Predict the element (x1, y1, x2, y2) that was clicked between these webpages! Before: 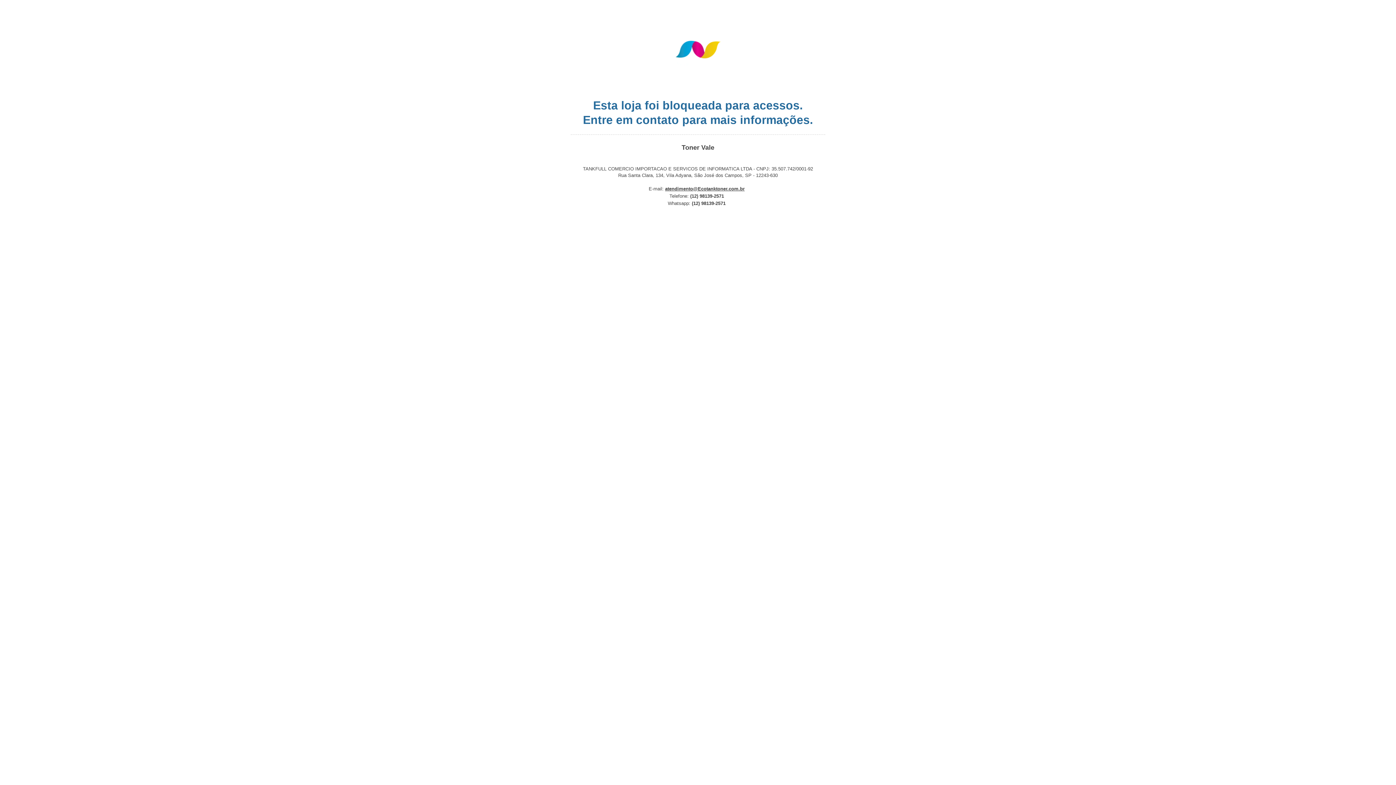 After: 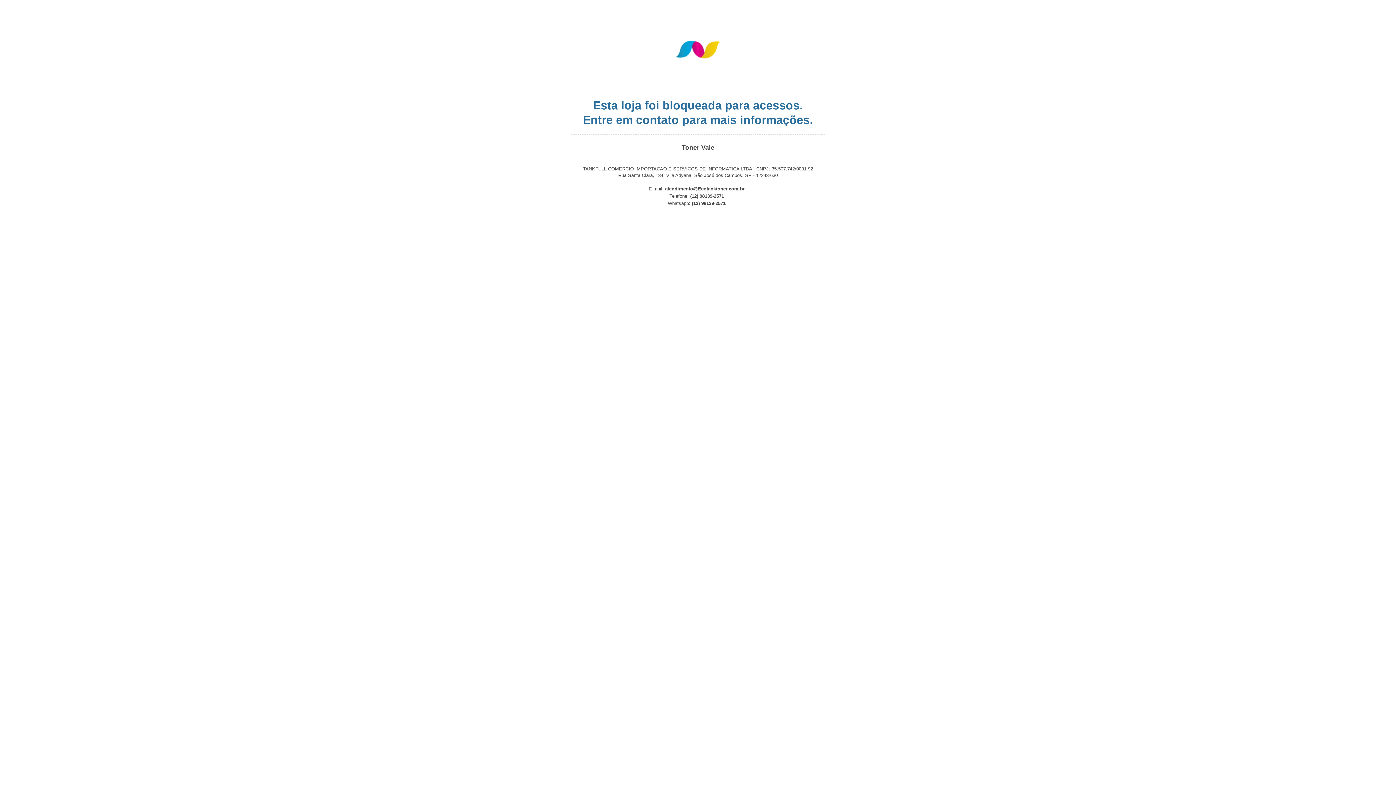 Action: bbox: (665, 186, 744, 191) label: atendimento@Ecotanktoner.com.br